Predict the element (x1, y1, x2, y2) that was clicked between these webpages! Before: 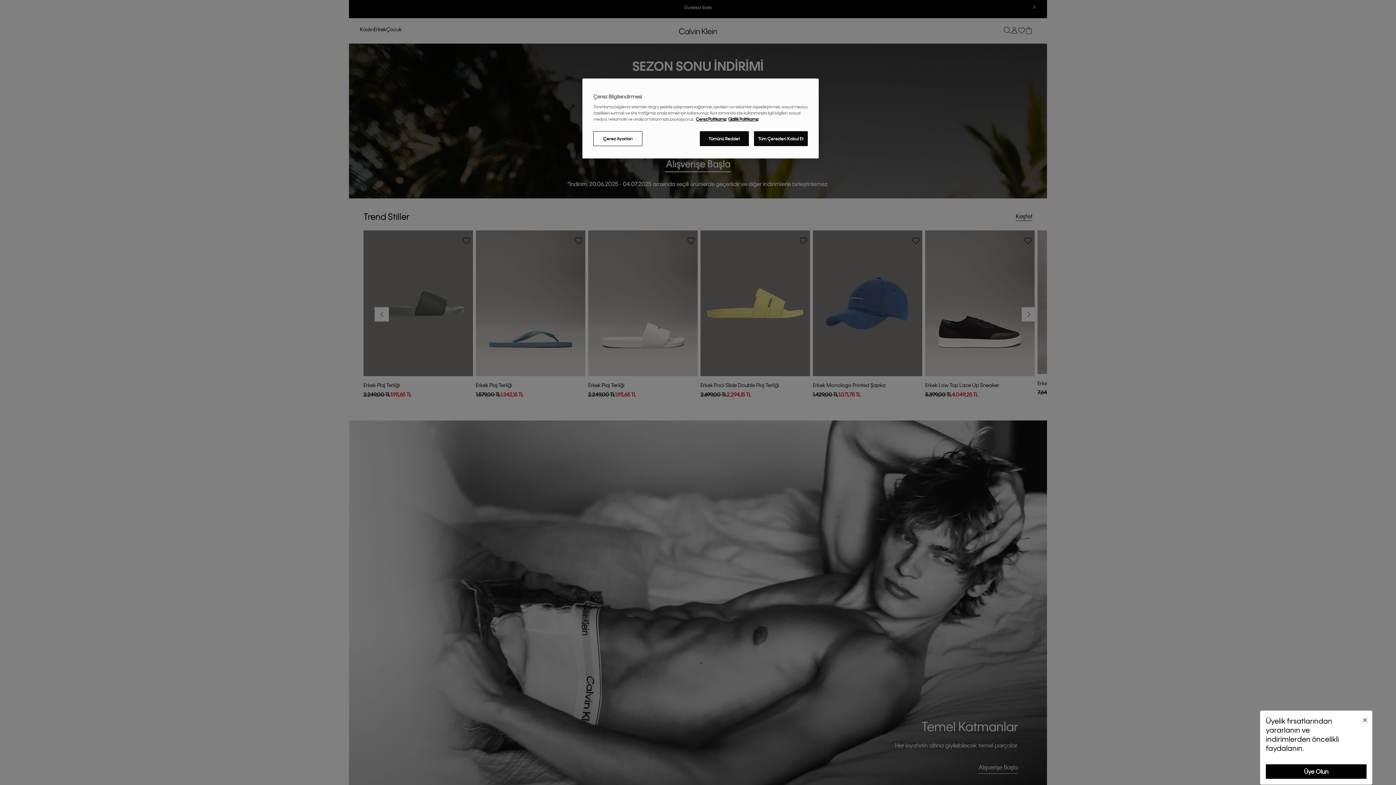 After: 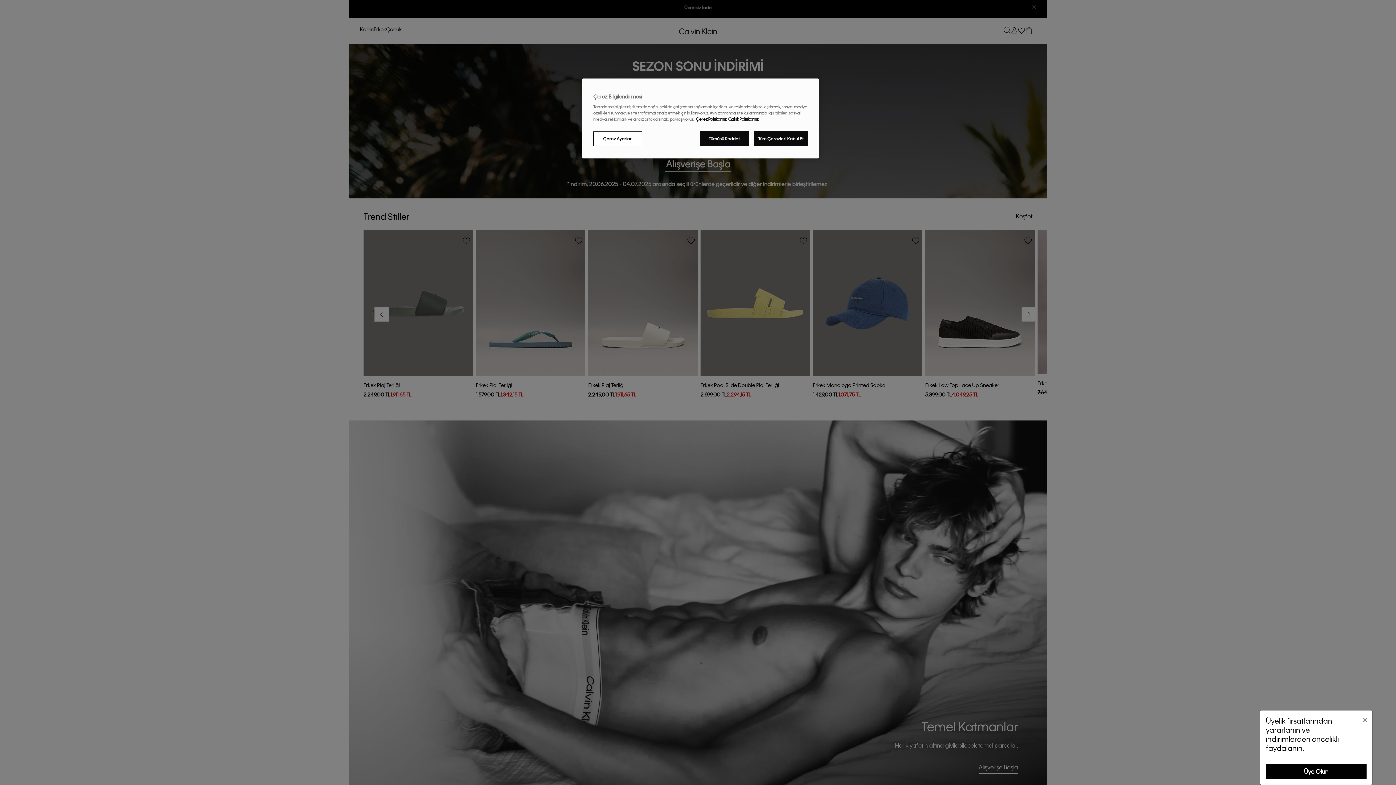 Action: bbox: (728, 116, 758, 121) label: Legal Information, yeni bir pencerede açılır